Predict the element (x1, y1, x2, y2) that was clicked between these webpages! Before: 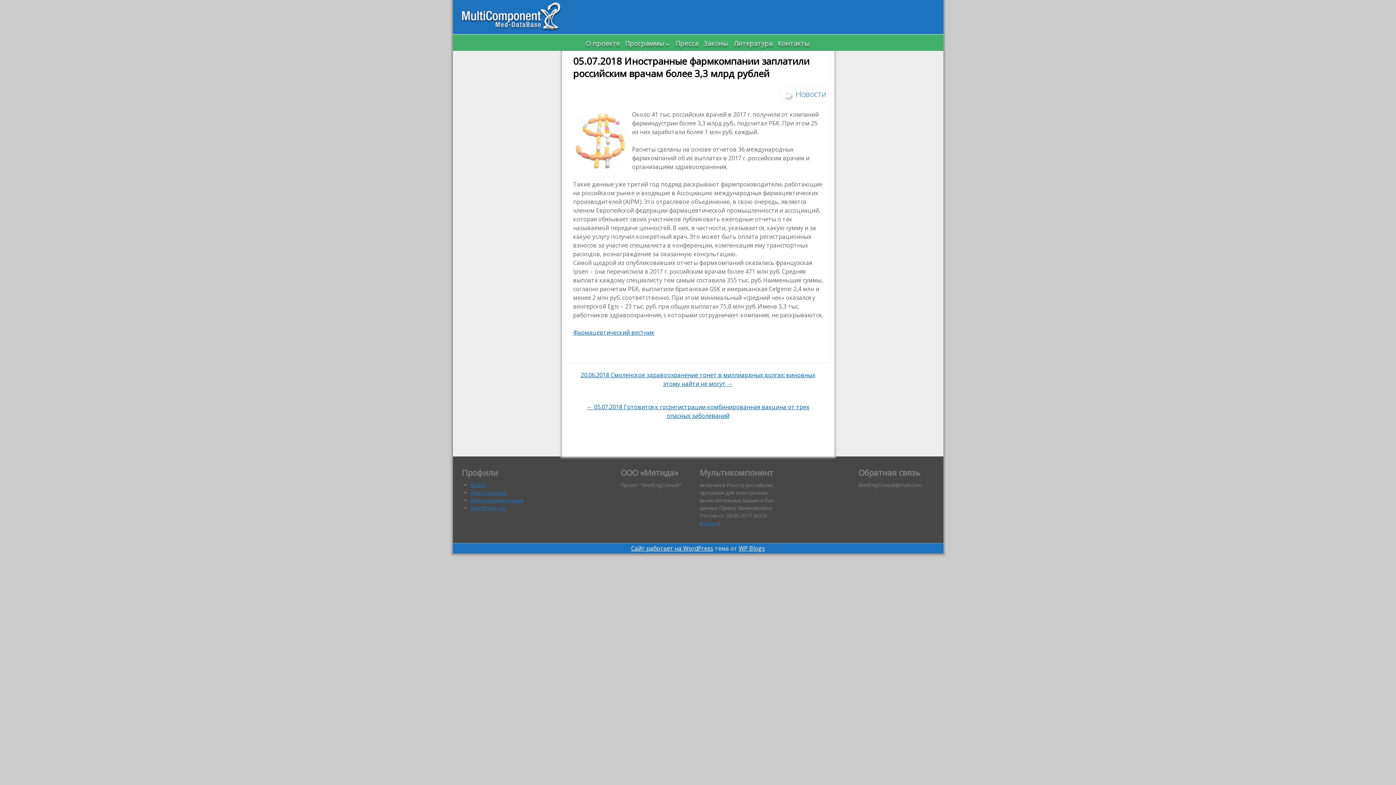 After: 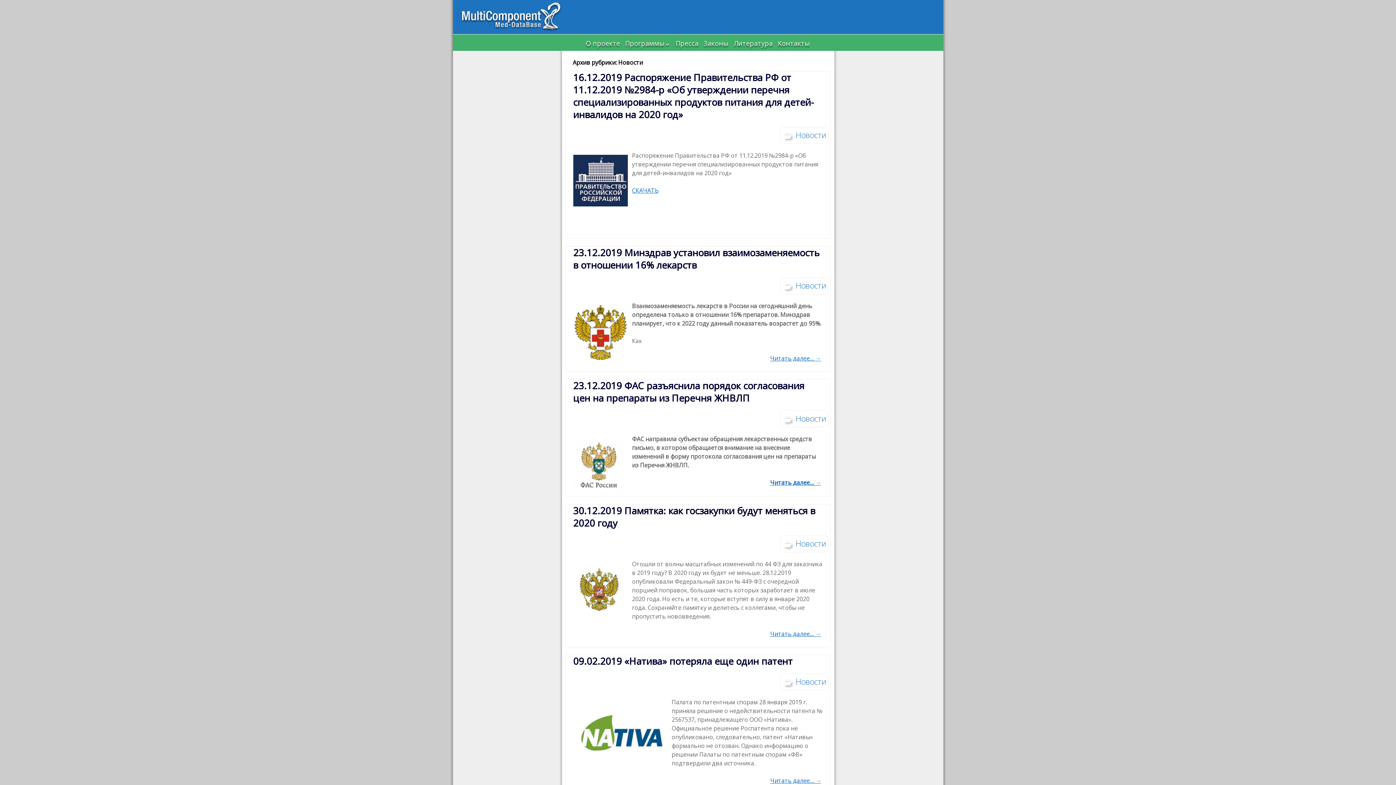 Action: bbox: (780, 85, 828, 102) label: Новости